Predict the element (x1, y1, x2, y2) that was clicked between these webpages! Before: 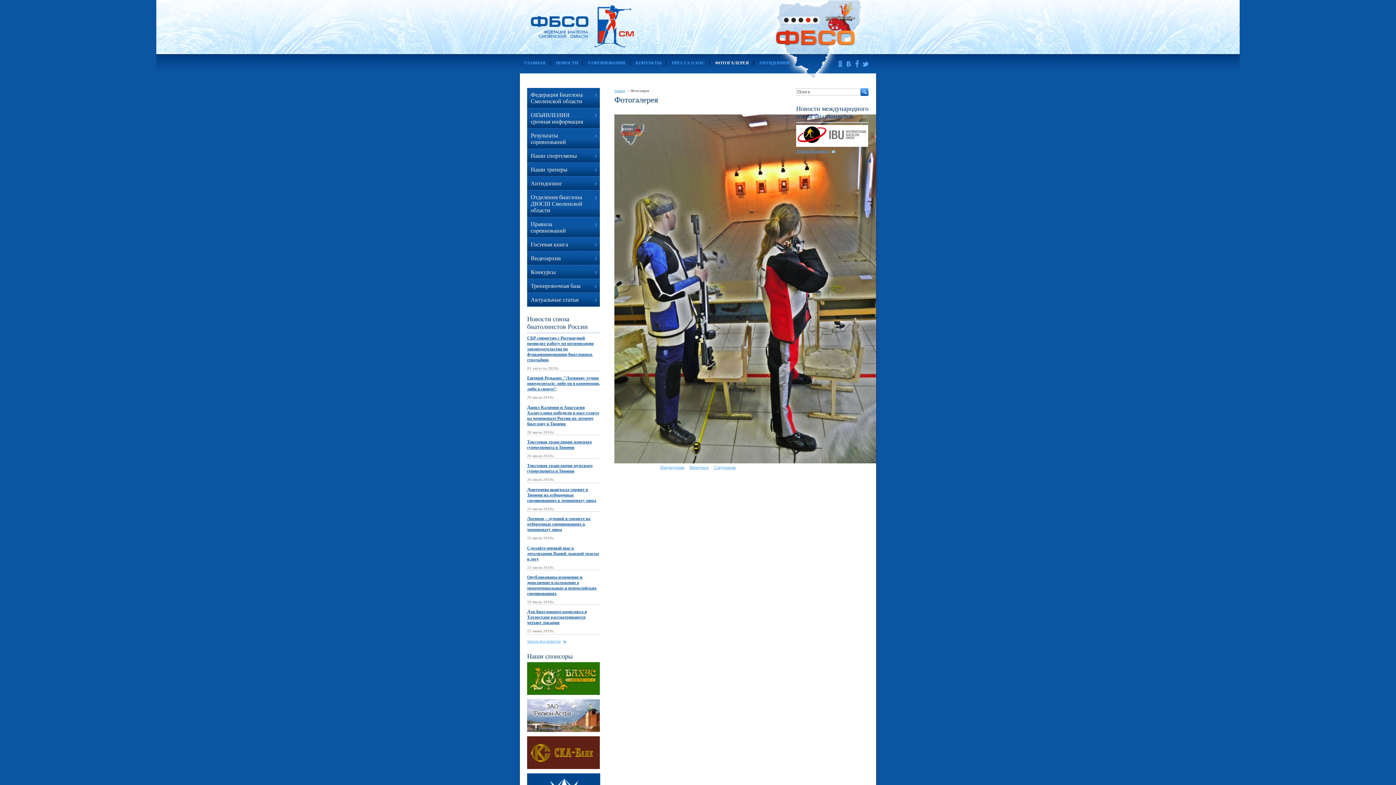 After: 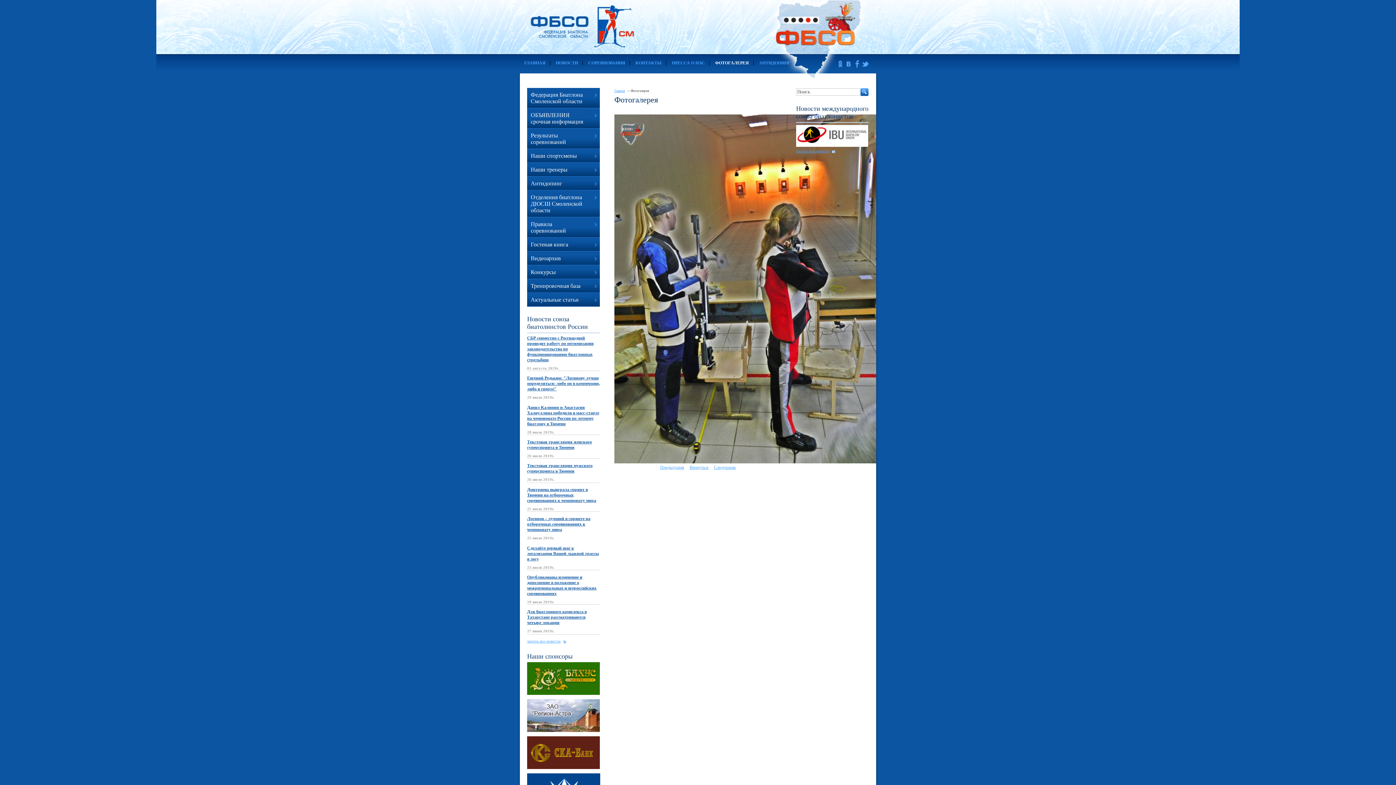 Action: bbox: (853, 63, 860, 68)